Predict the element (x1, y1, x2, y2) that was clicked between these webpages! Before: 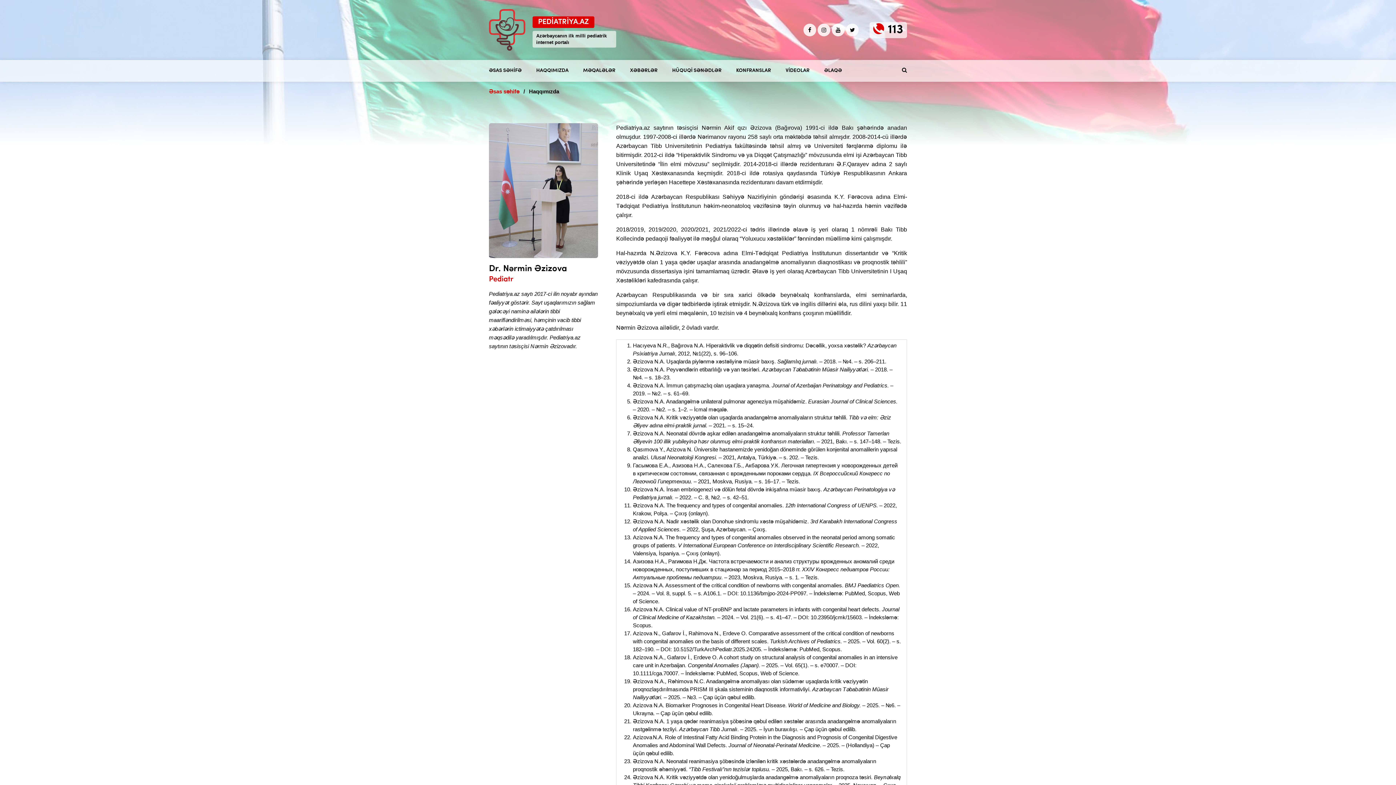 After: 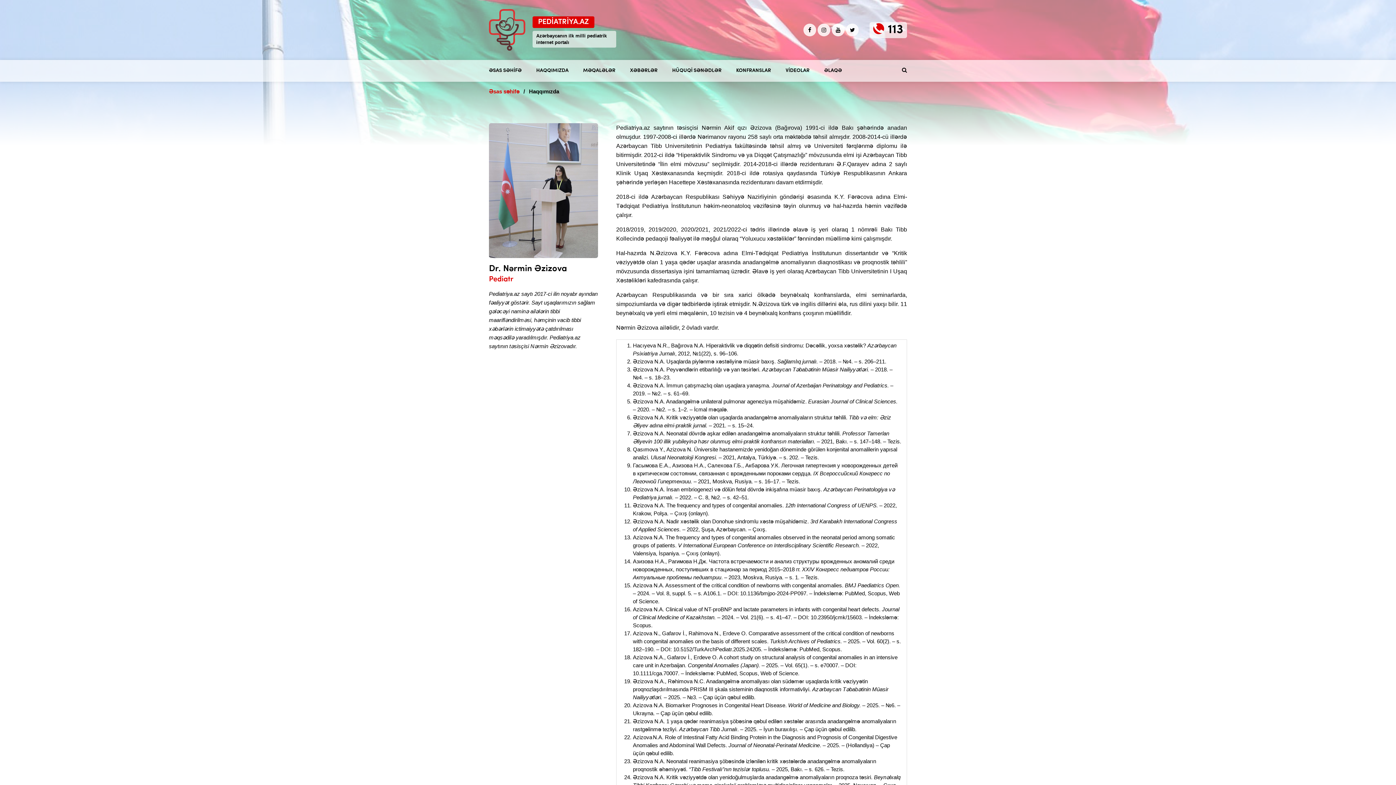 Action: label: twitter bbox: (846, 23, 858, 36)